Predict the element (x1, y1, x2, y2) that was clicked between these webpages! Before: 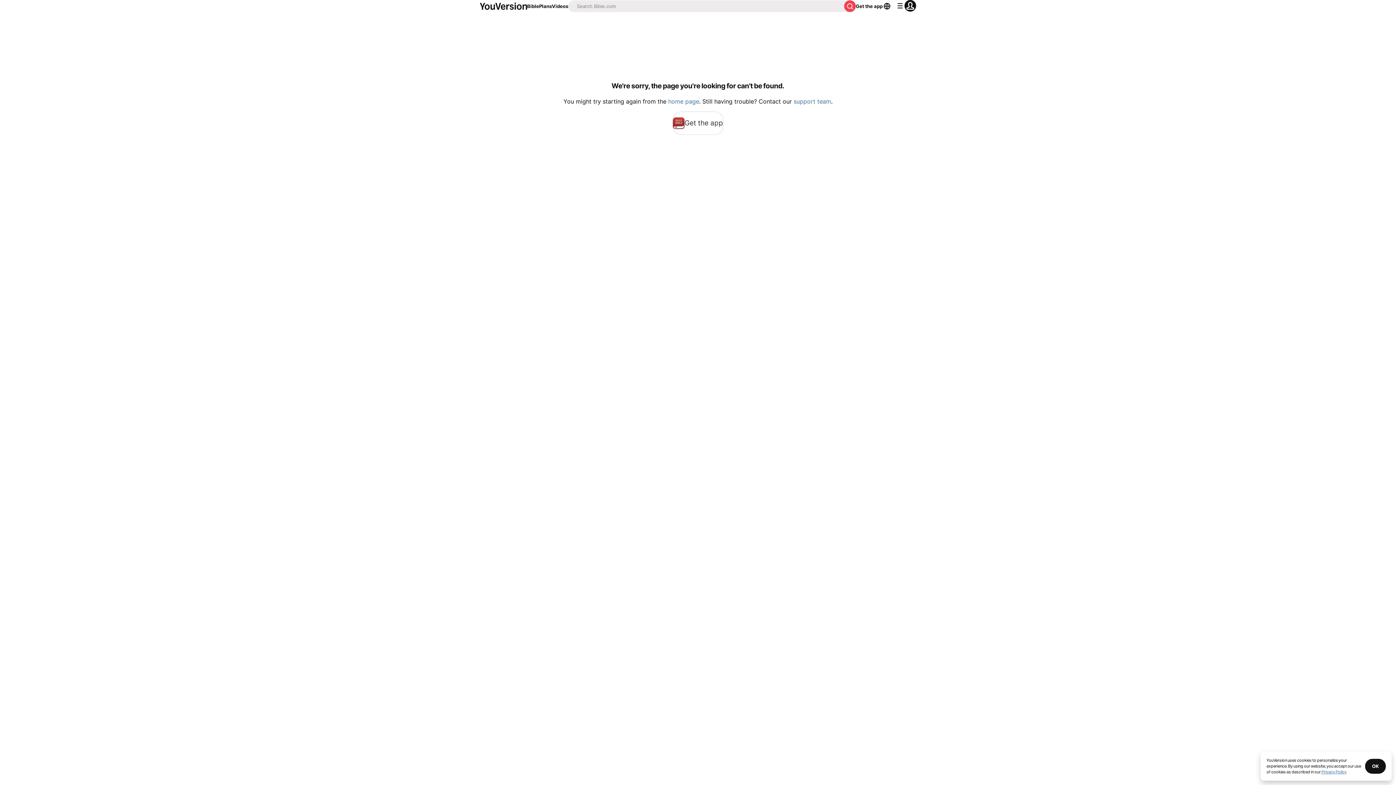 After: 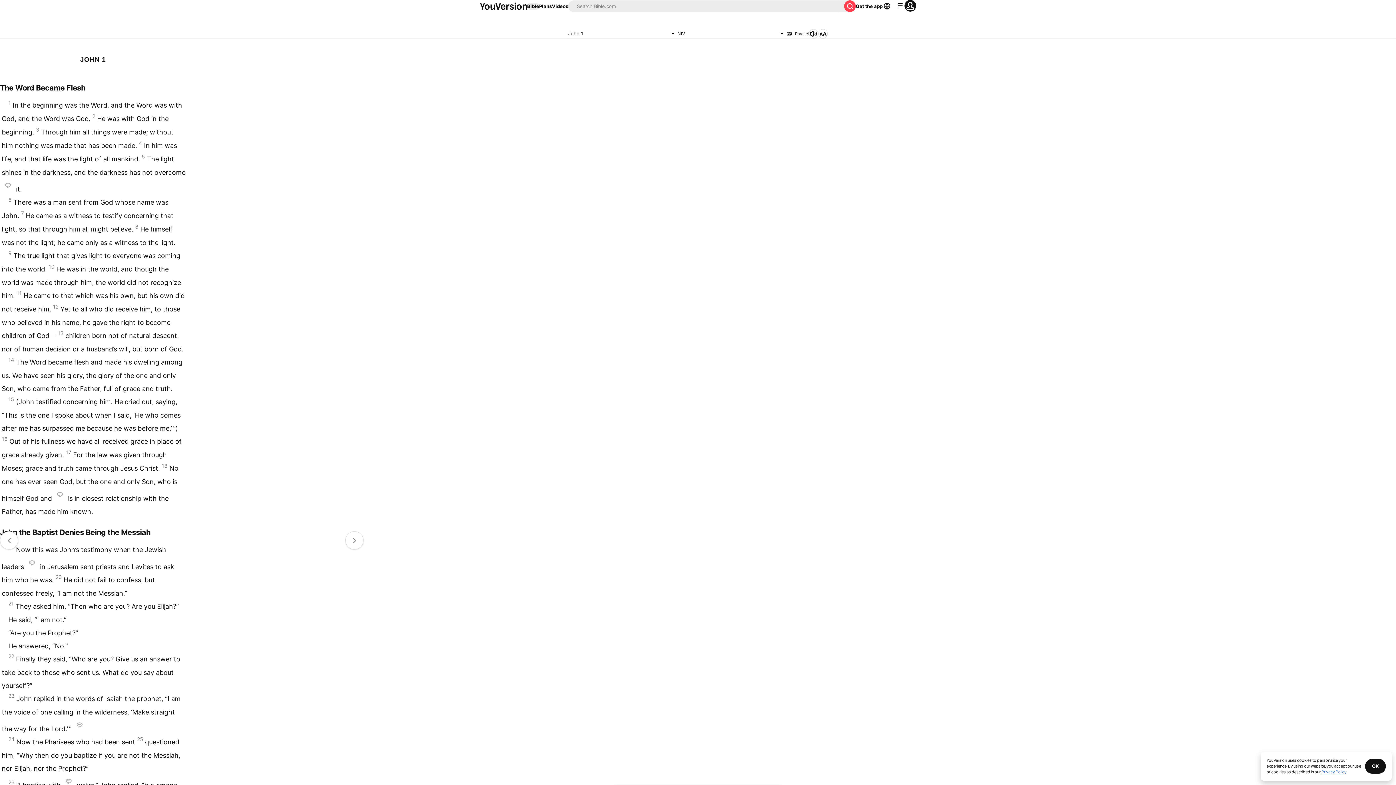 Action: bbox: (527, 2, 539, 9) label: Bible